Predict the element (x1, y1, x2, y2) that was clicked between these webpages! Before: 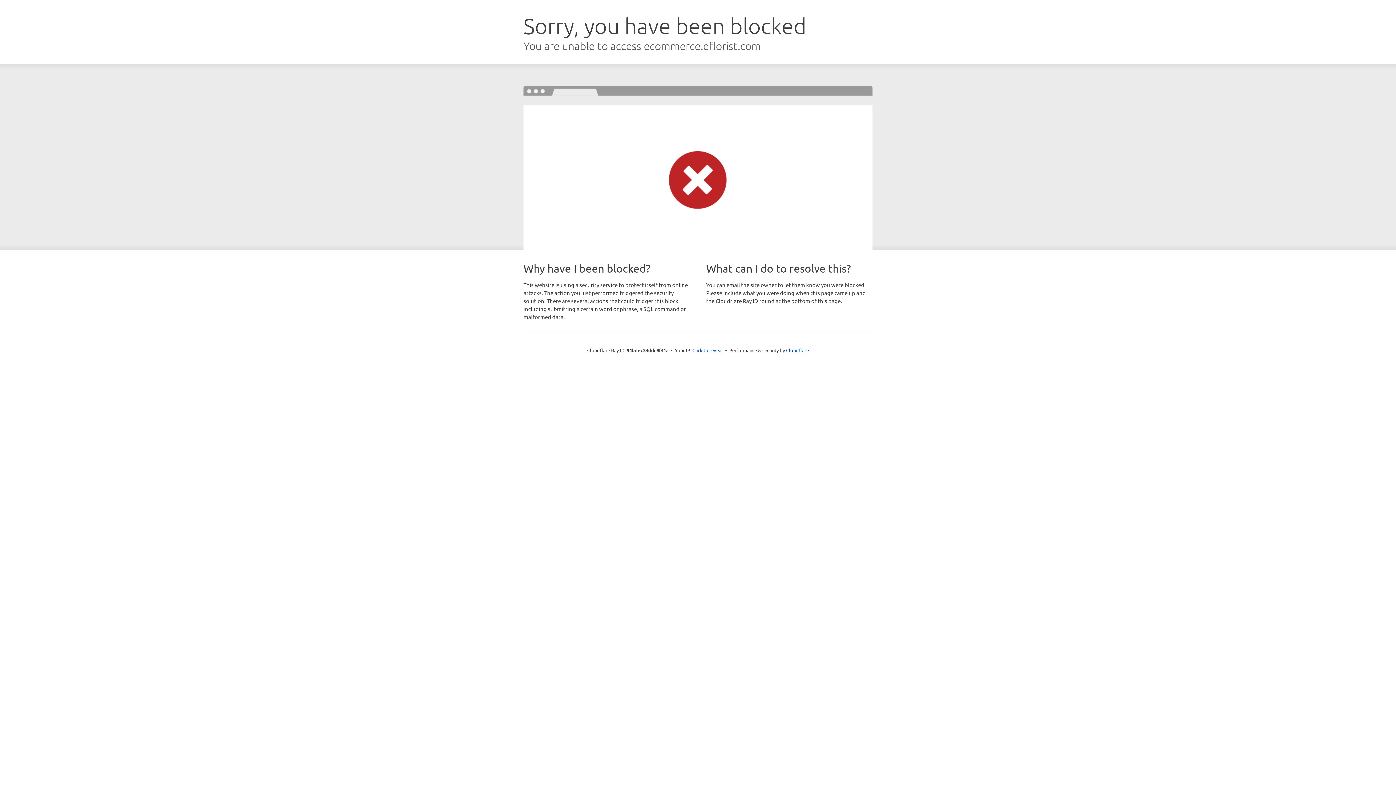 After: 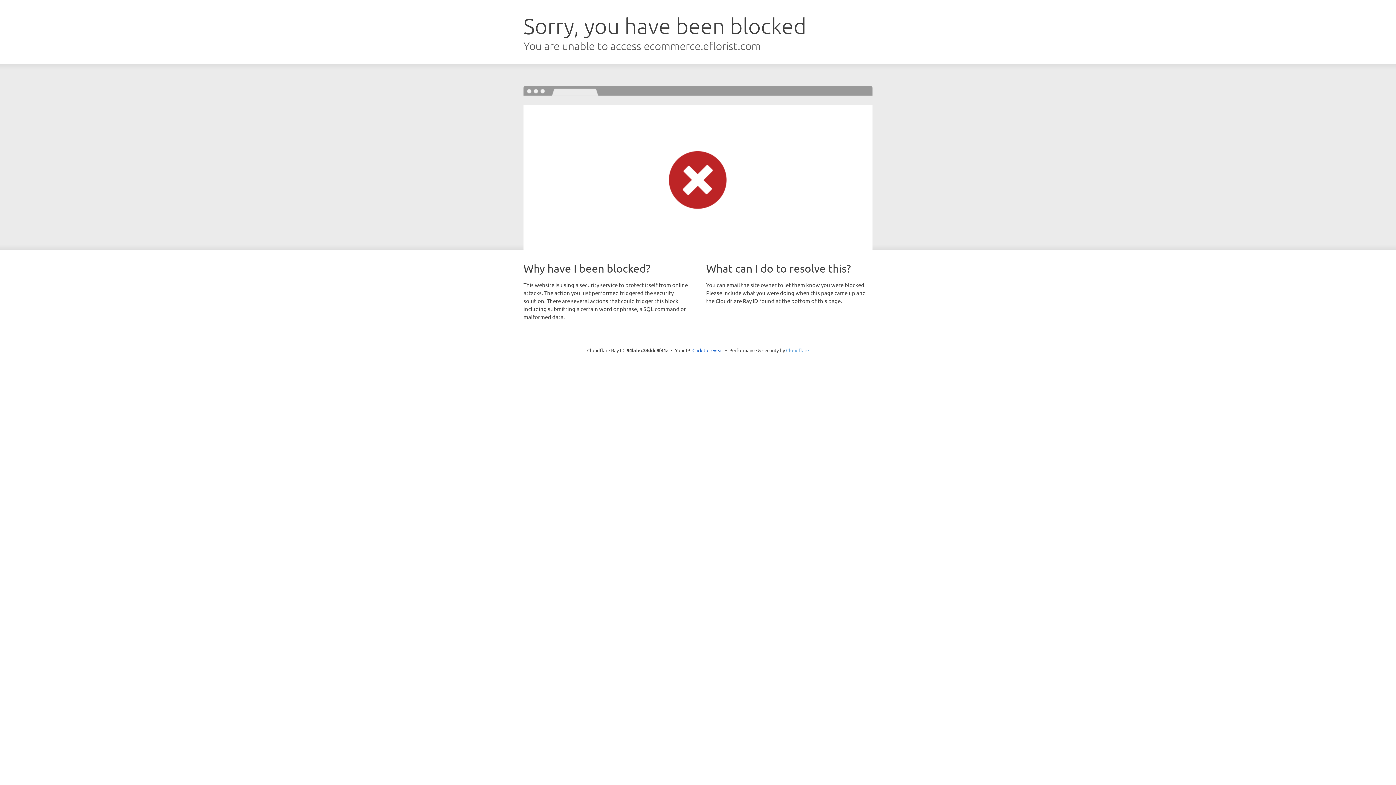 Action: label: Cloudflare bbox: (786, 347, 809, 353)